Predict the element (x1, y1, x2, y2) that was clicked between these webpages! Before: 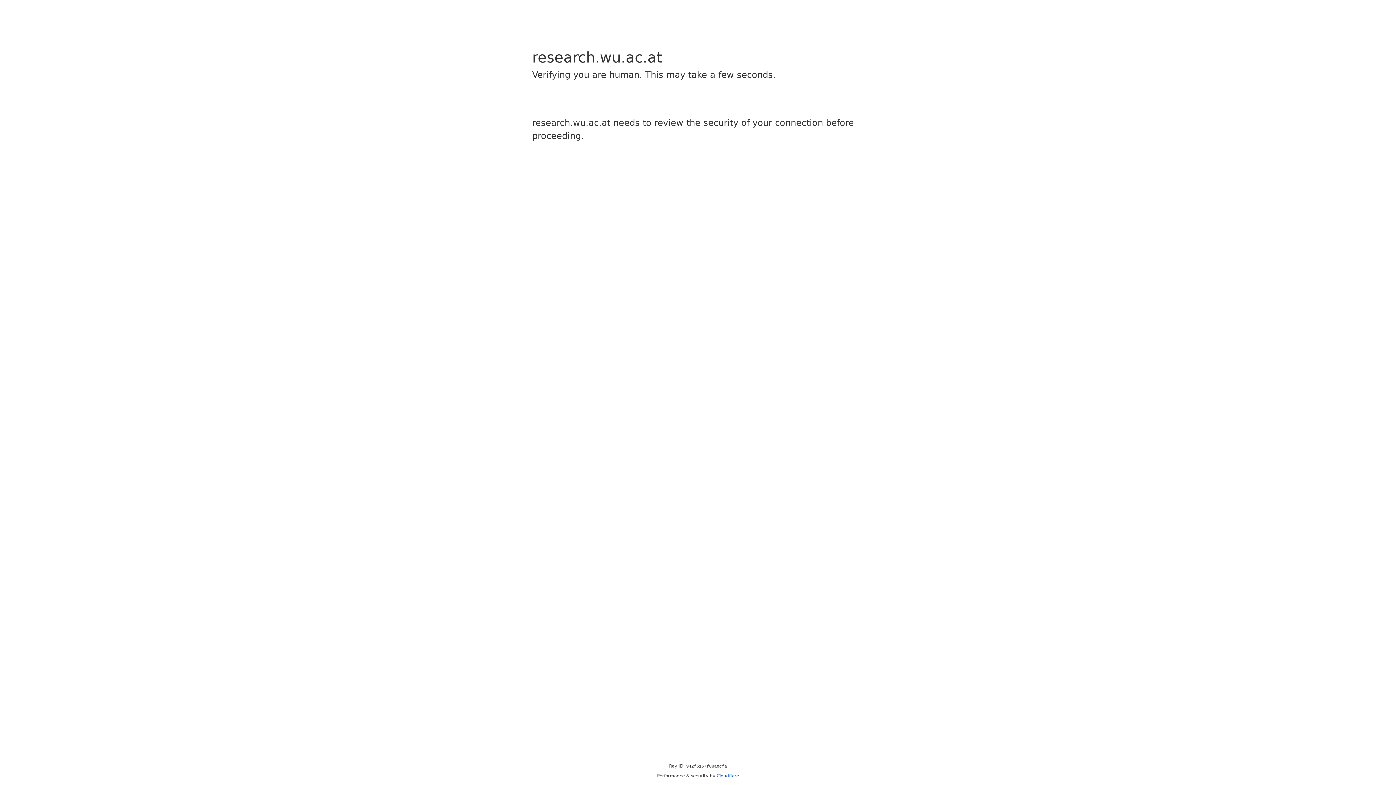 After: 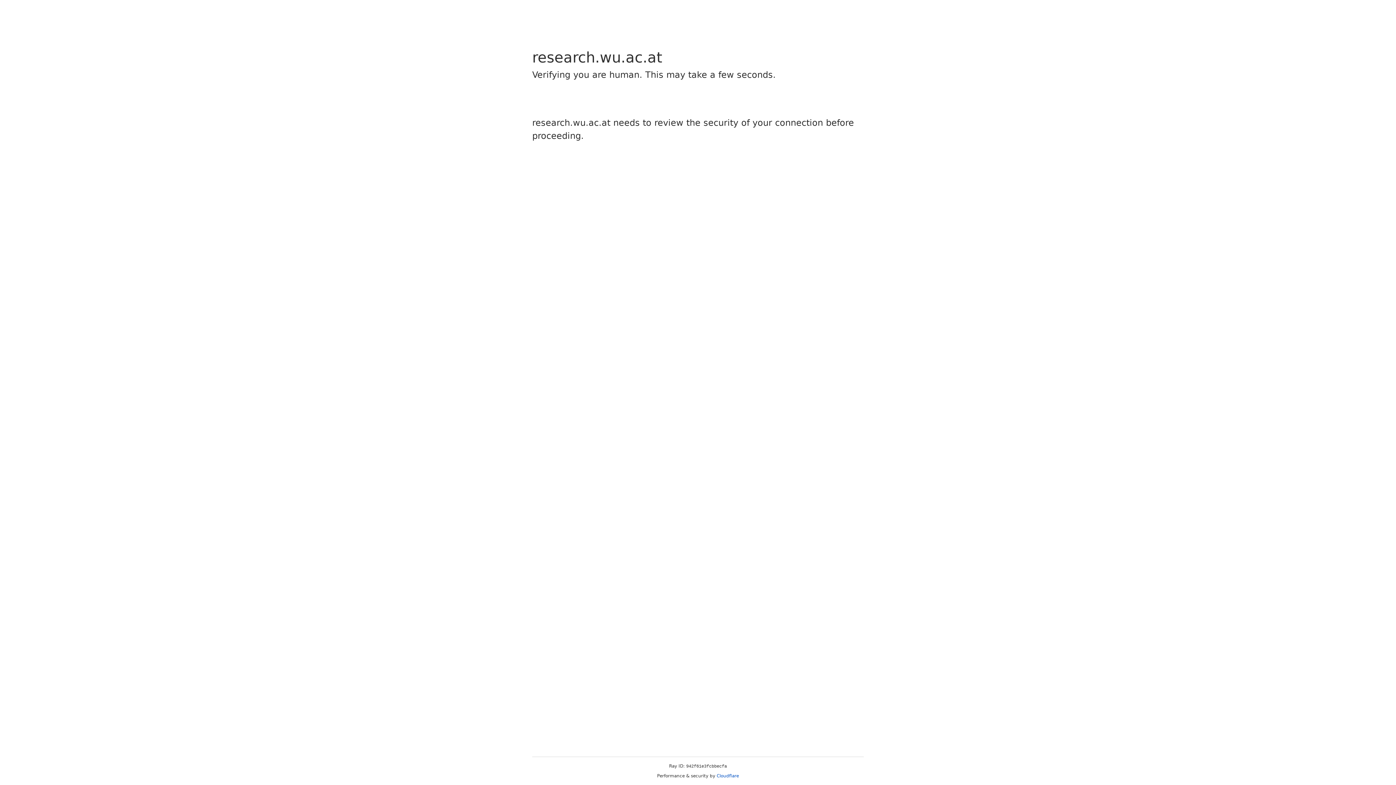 Action: bbox: (716, 773, 739, 778) label: Cloudflare